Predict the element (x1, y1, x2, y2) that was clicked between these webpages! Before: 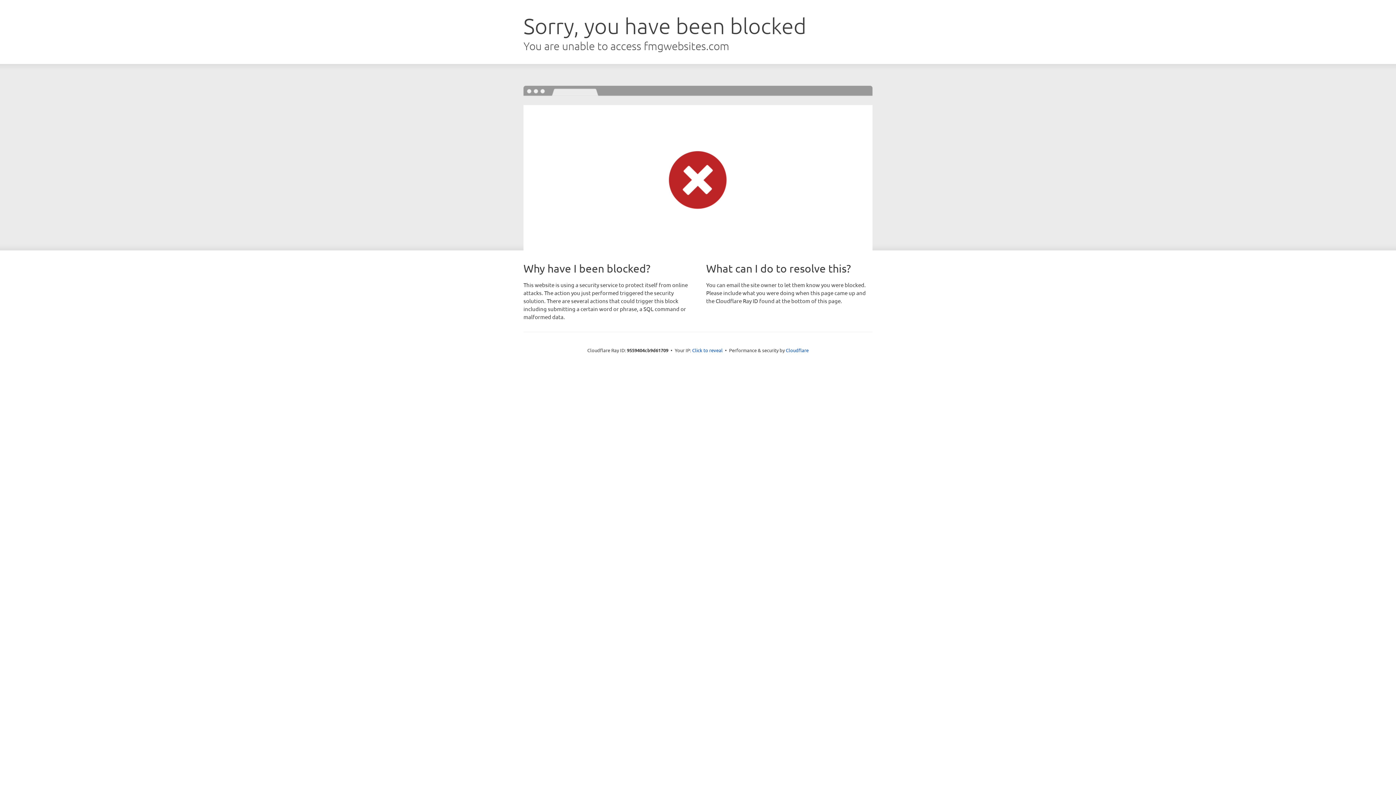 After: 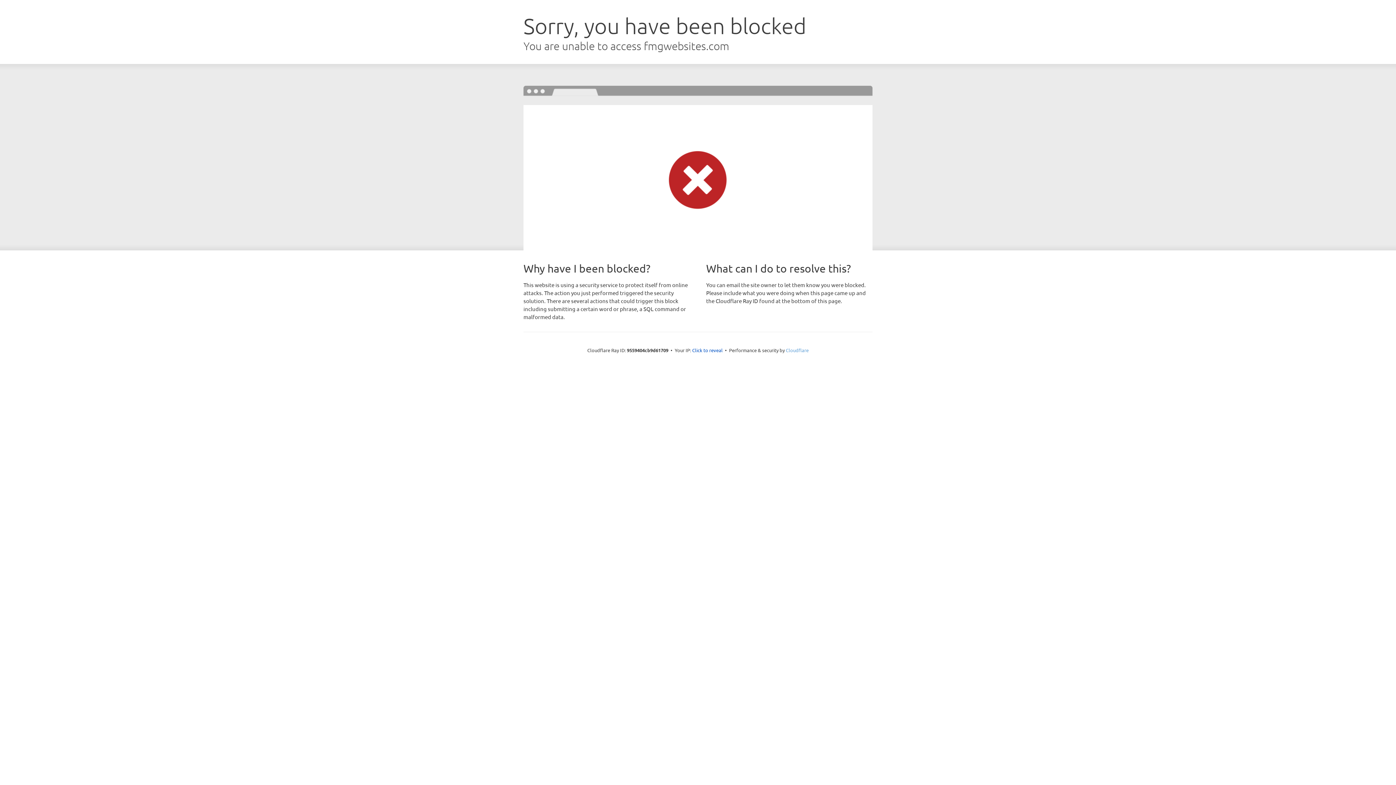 Action: label: Cloudflare bbox: (786, 347, 808, 353)